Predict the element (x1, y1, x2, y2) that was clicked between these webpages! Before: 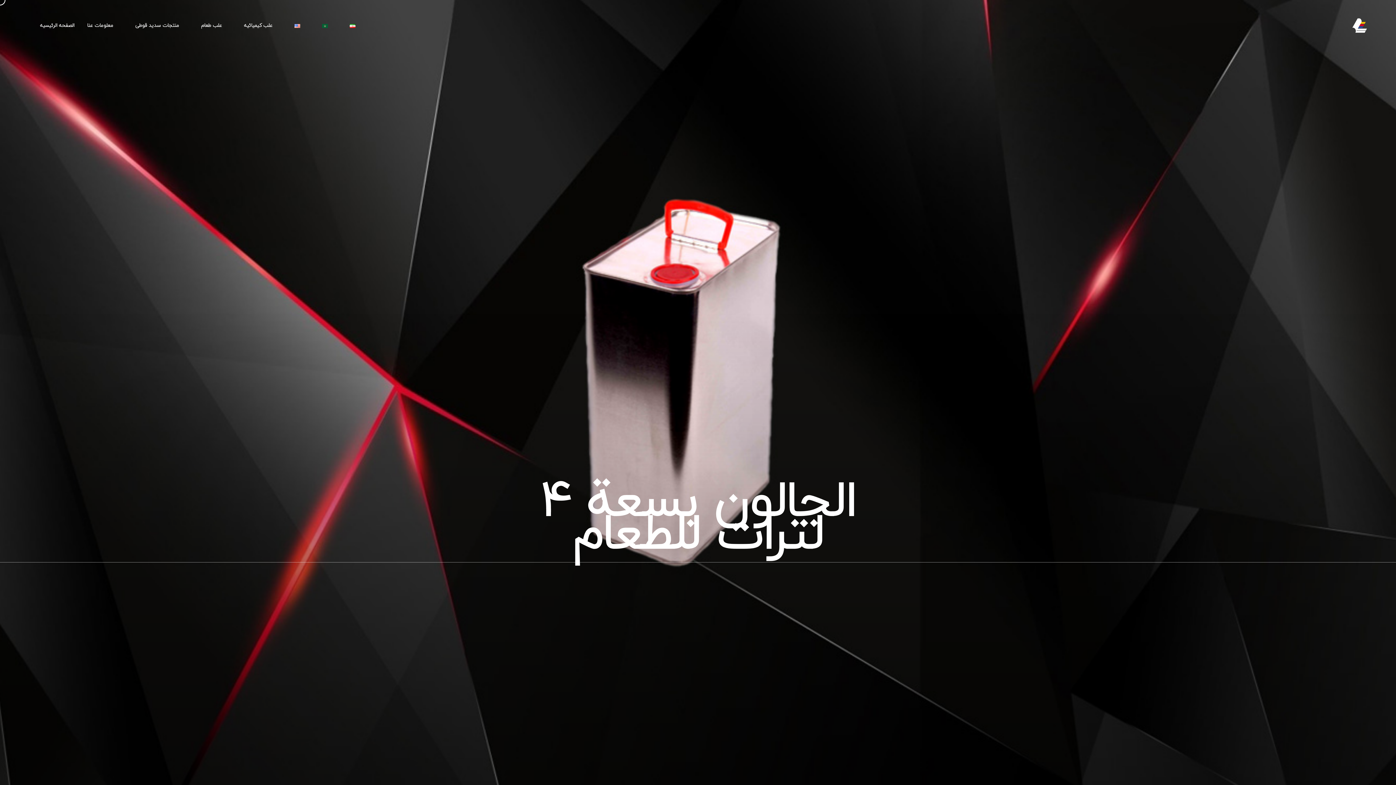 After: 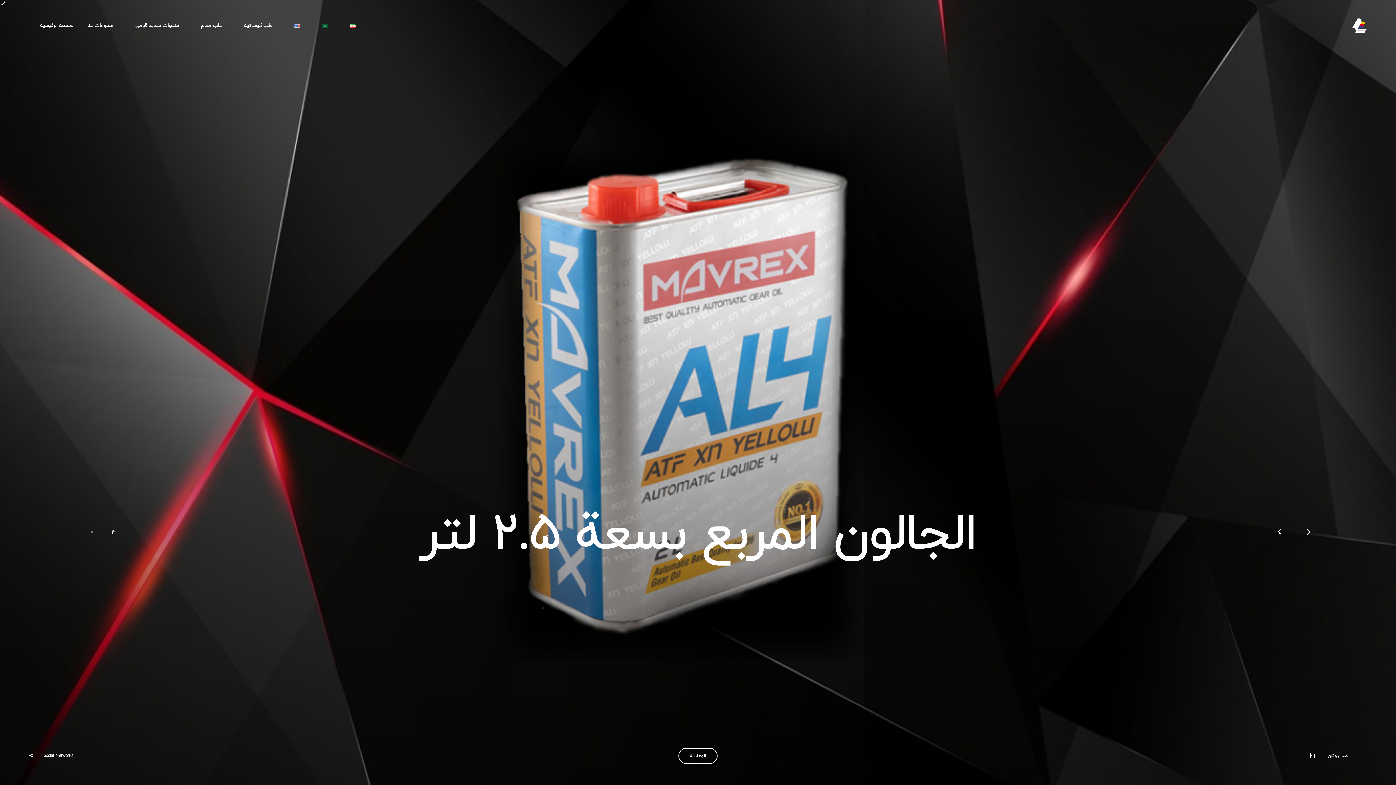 Action: bbox: (38, 21, 76, 29) label: الصفحه الرئیسیه